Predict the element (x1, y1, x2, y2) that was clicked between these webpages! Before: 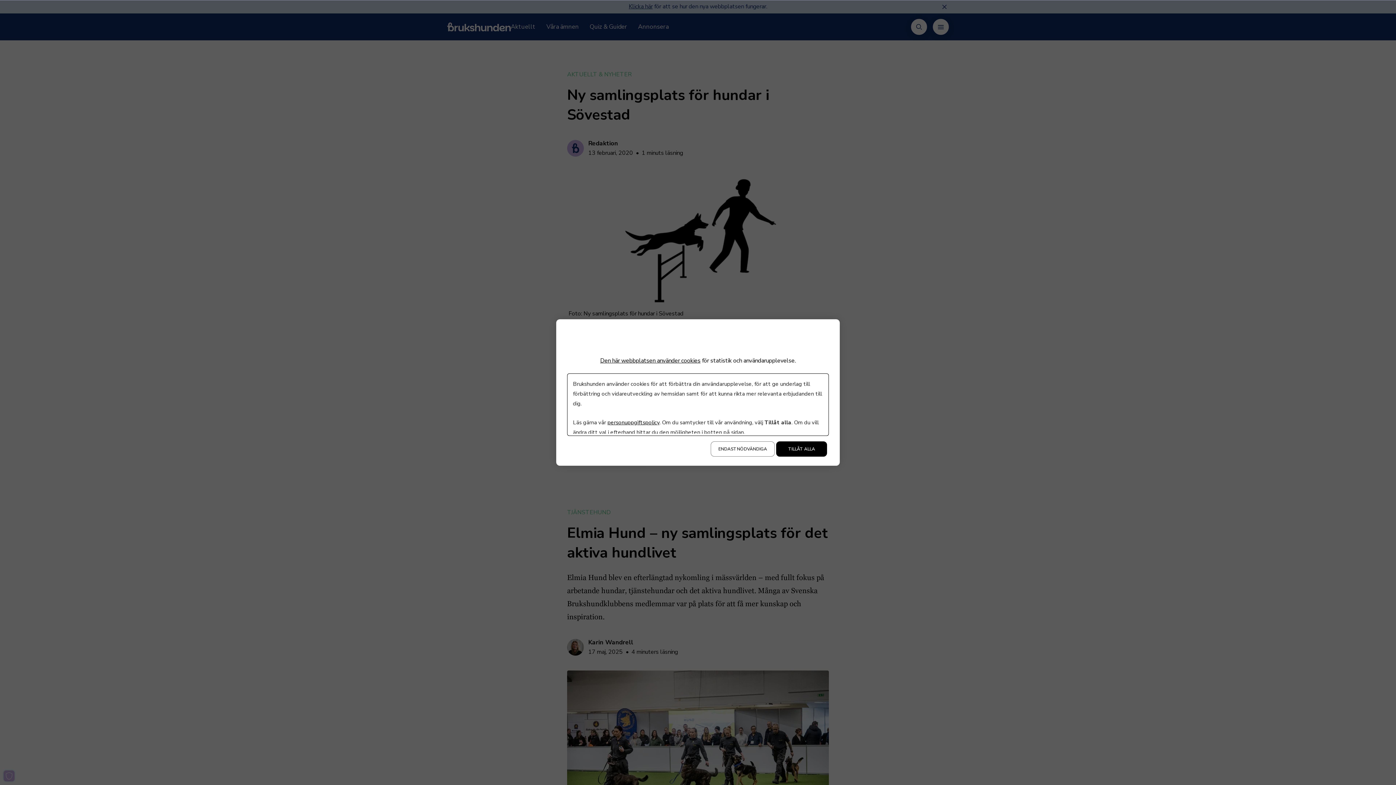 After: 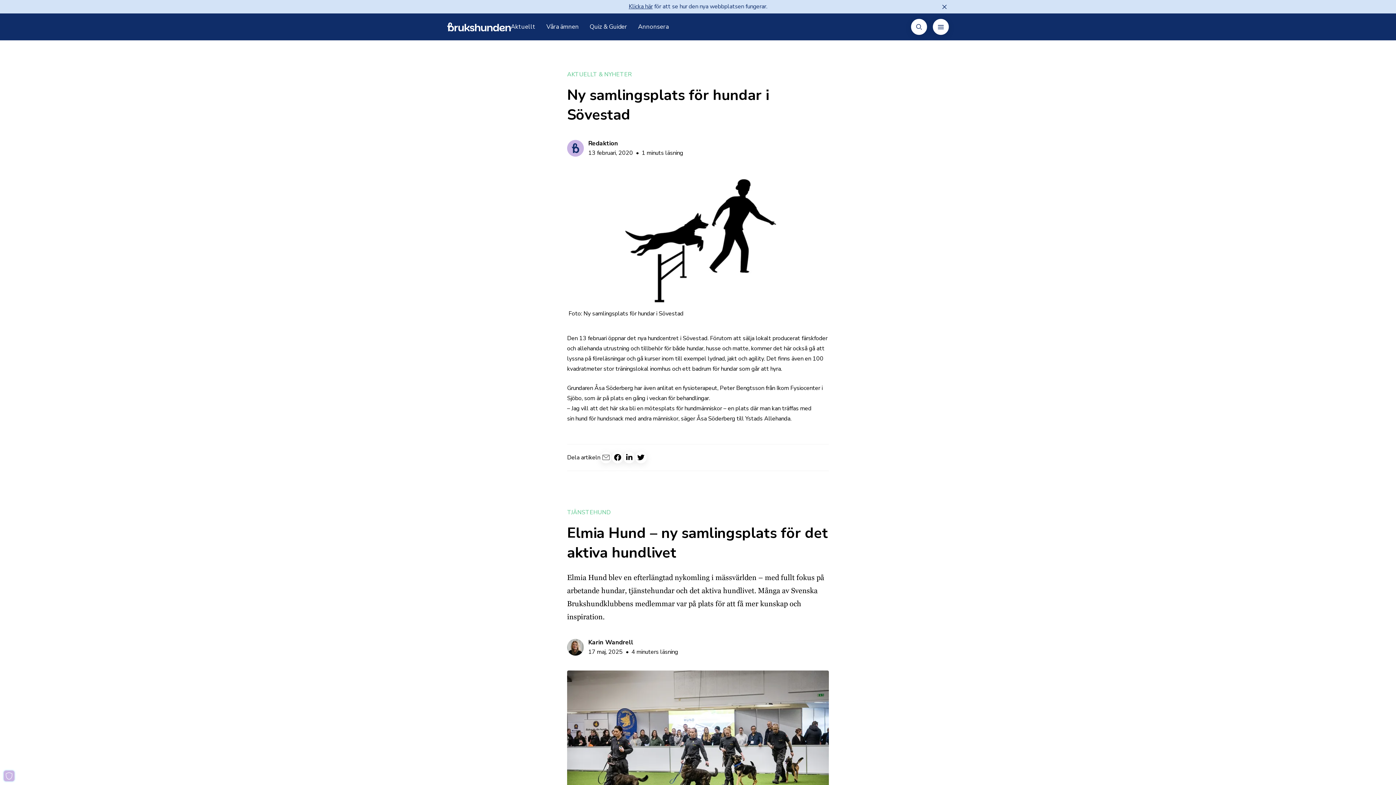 Action: bbox: (776, 441, 827, 456) label: TILLÅT ALLA